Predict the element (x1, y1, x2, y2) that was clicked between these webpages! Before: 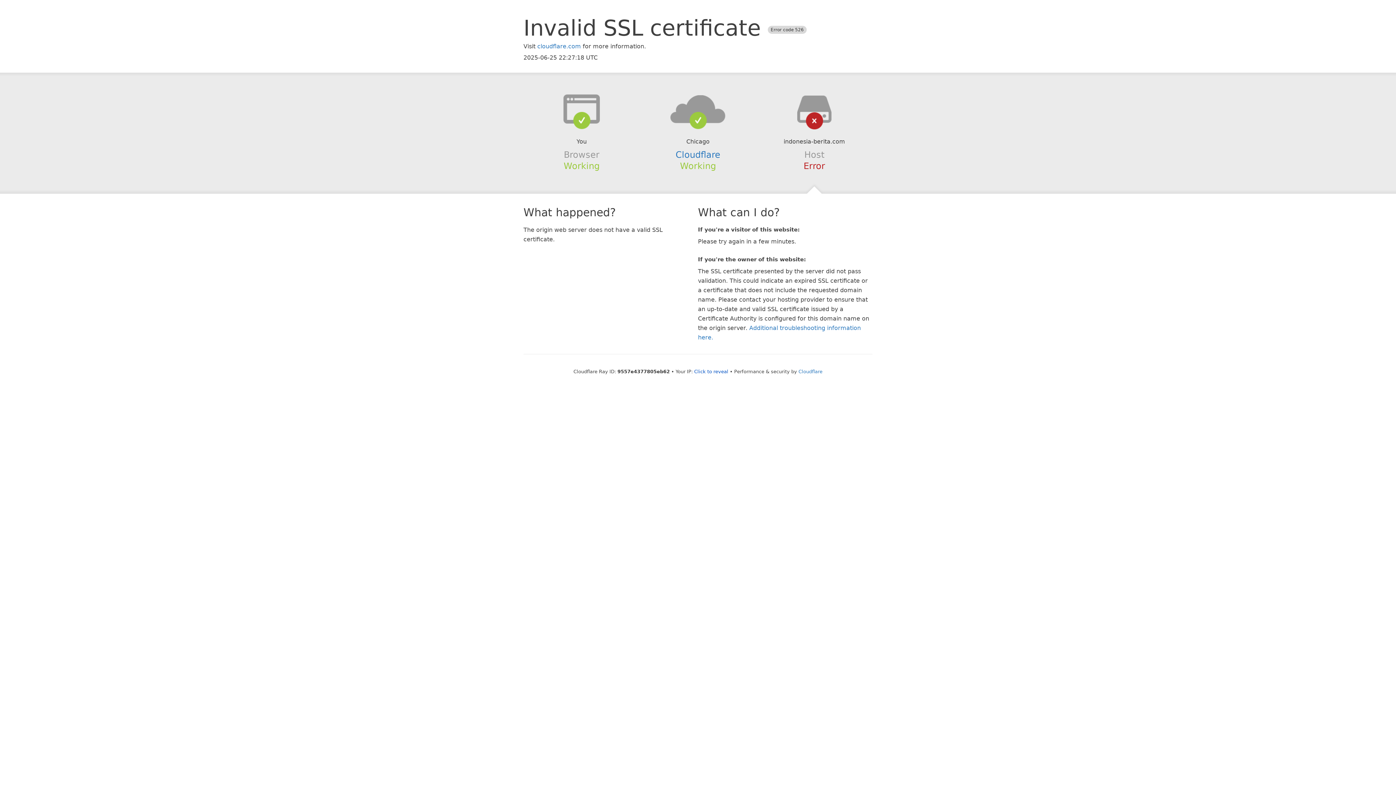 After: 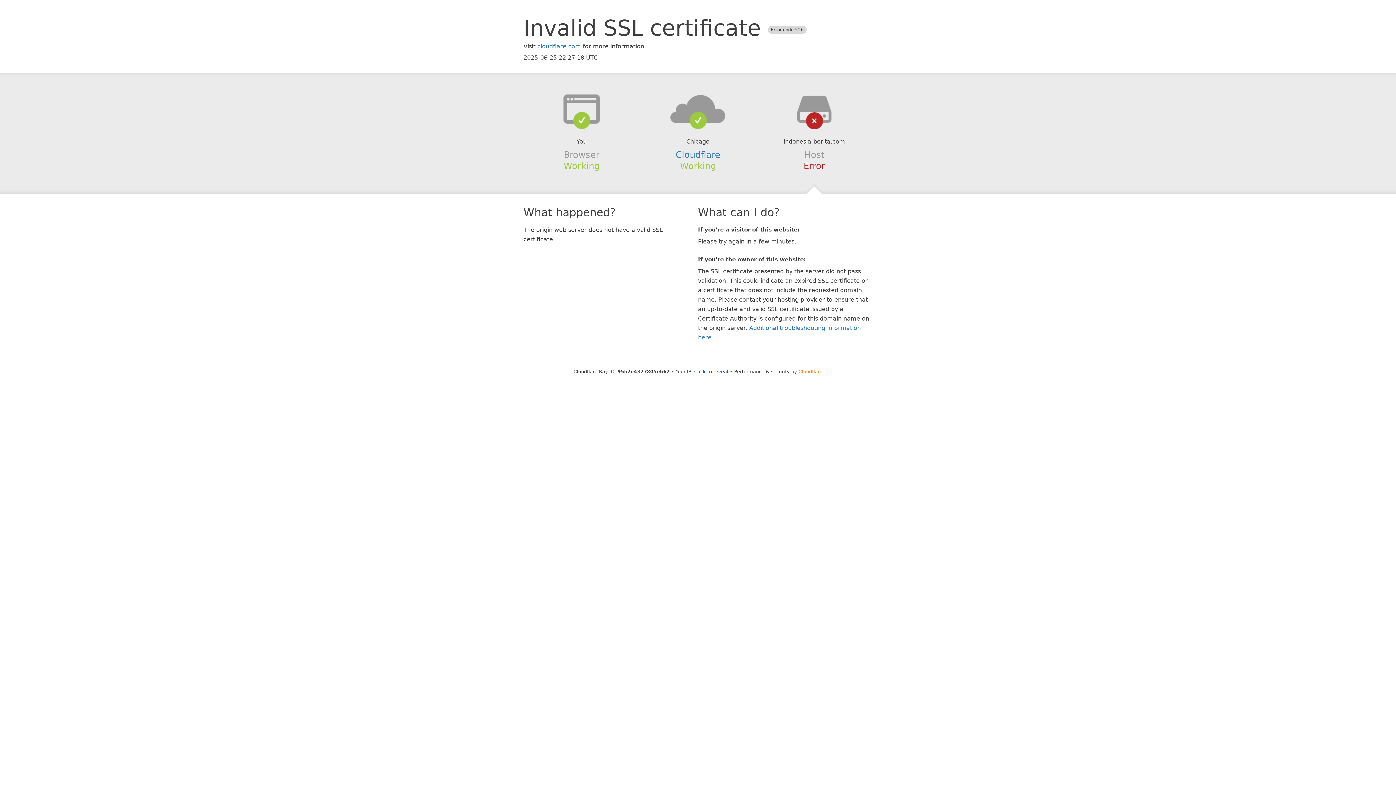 Action: bbox: (798, 368, 822, 374) label: Cloudflare